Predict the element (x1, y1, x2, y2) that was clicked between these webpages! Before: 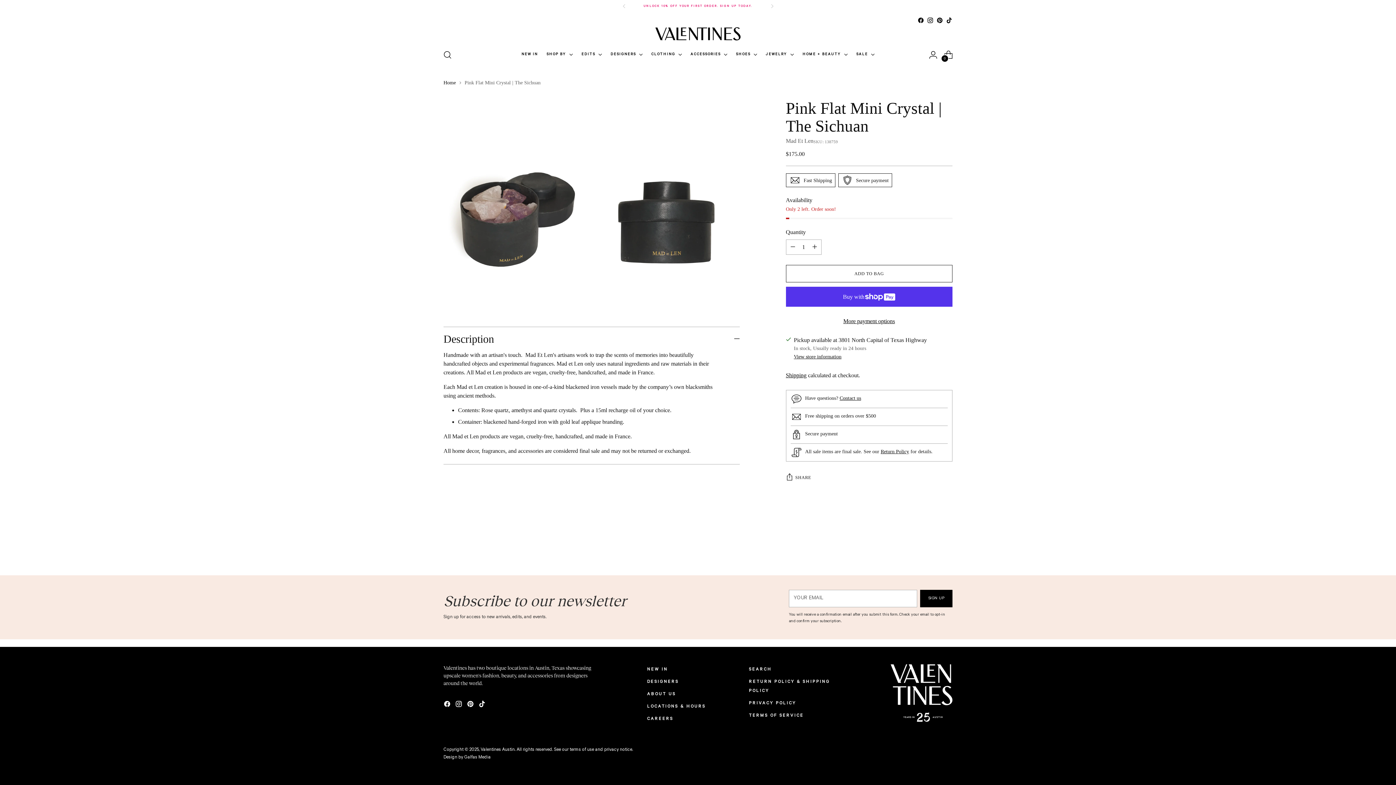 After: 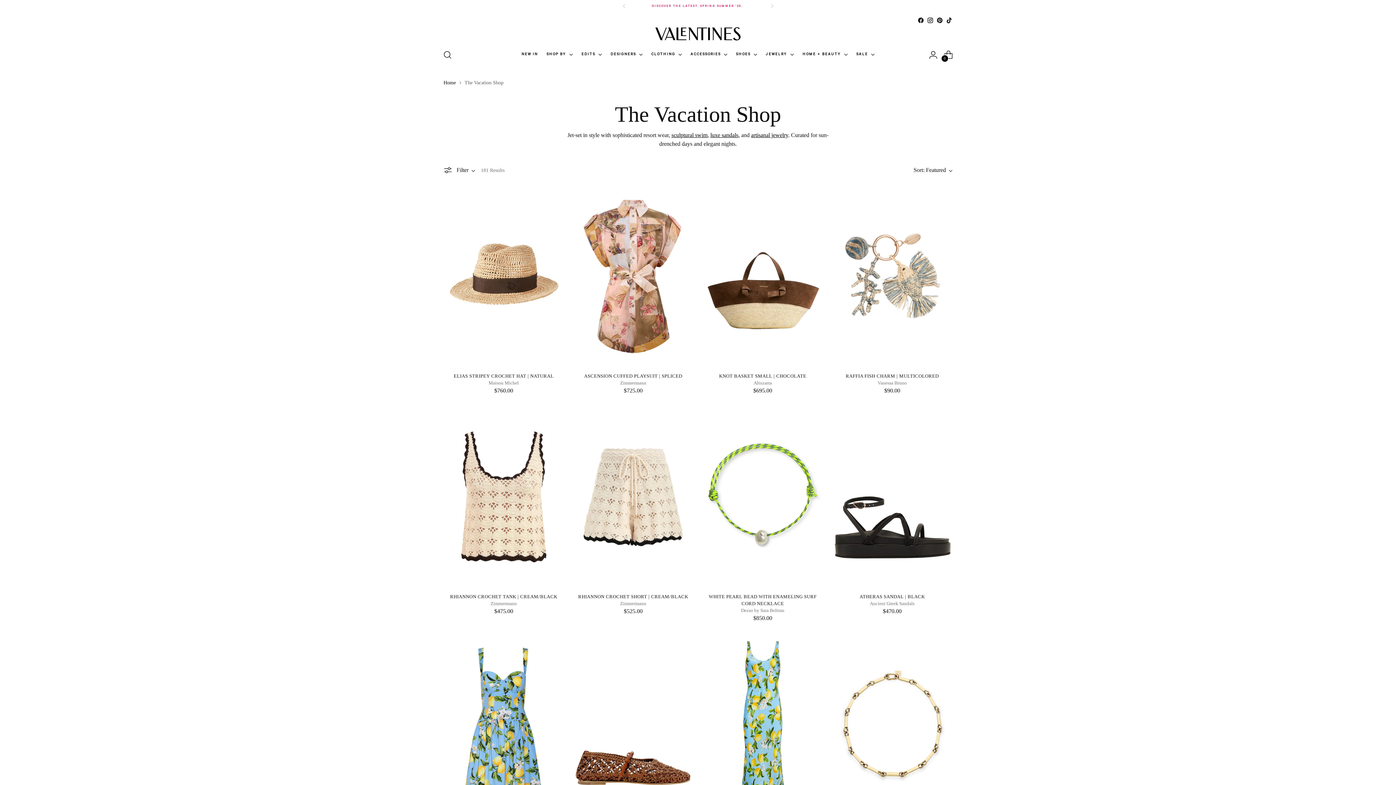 Action: label: EDITS bbox: (581, 46, 602, 62)